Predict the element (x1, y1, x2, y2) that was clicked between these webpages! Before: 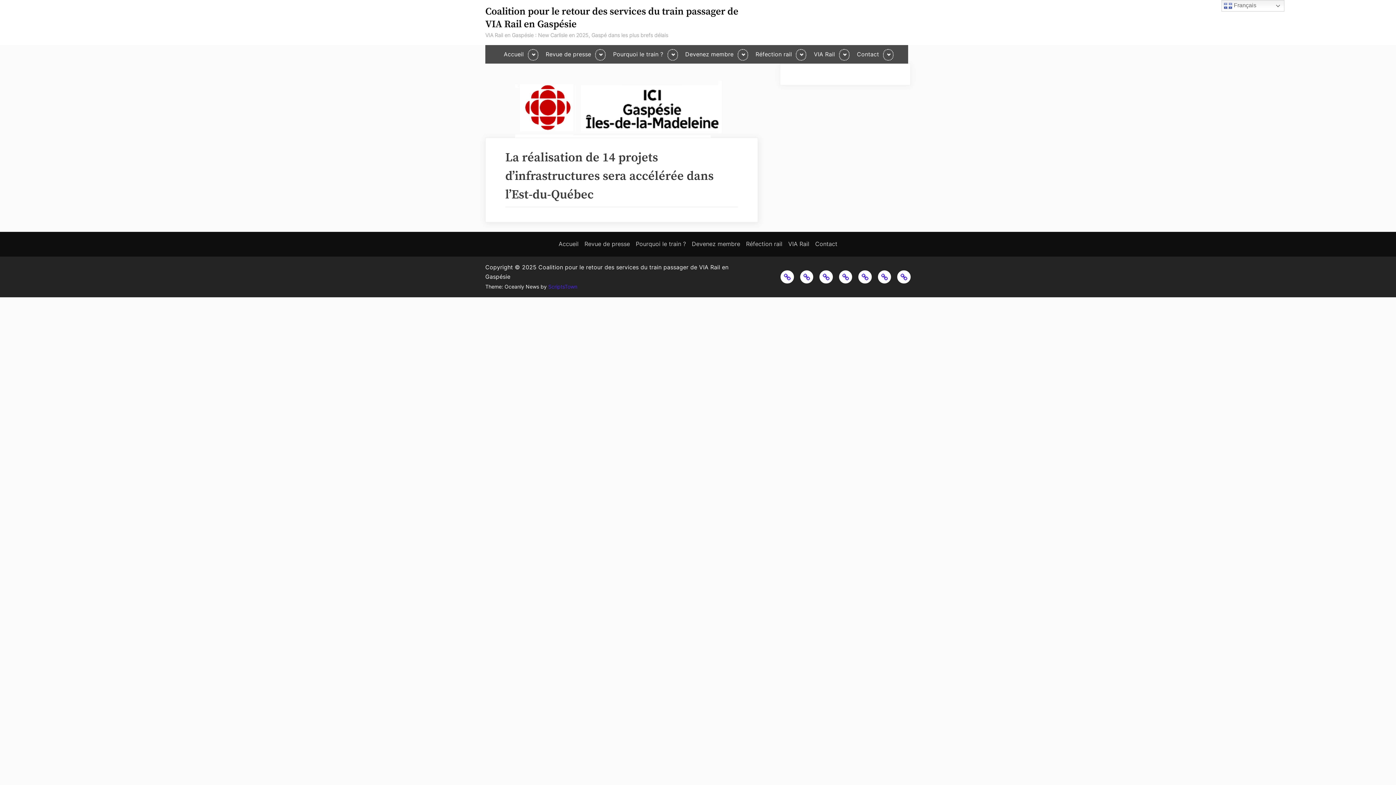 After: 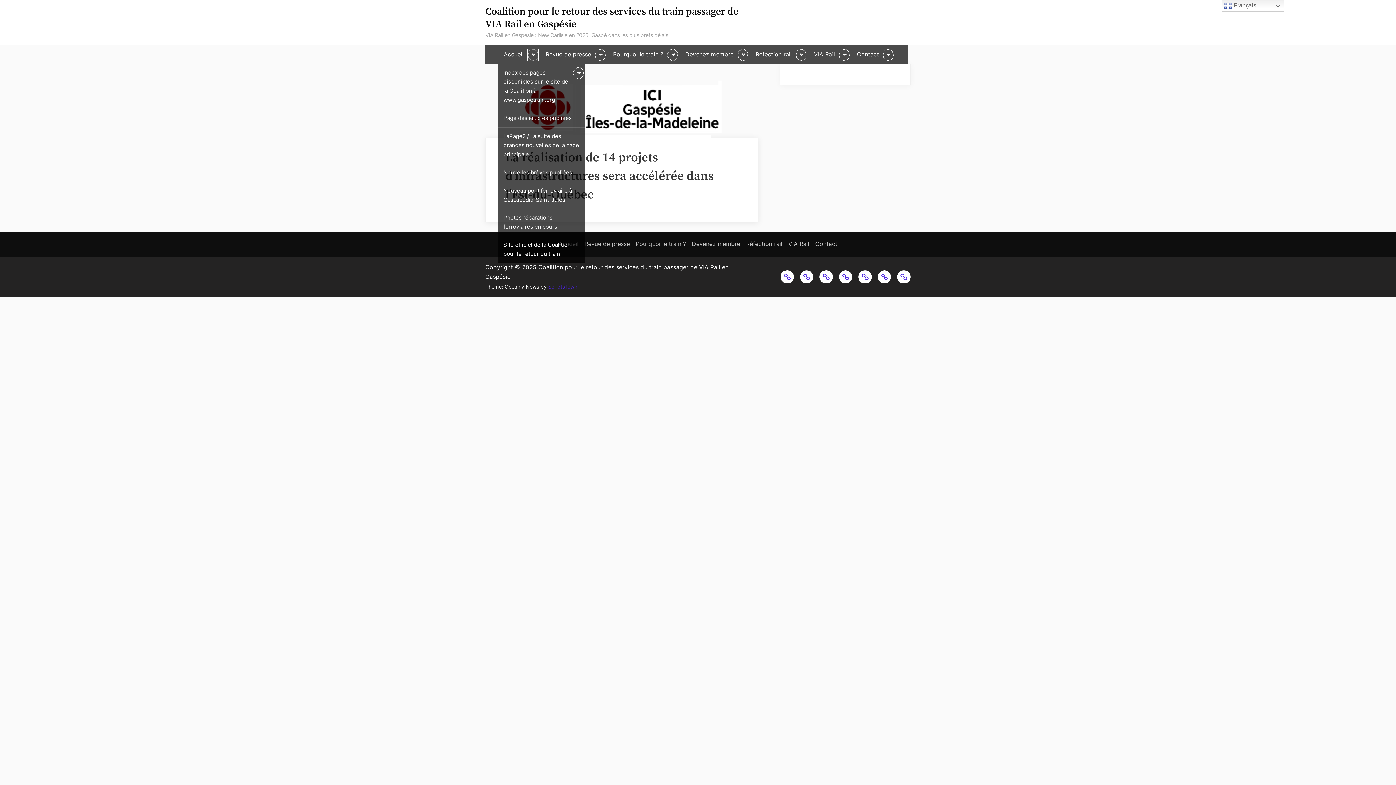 Action: bbox: (527, 48, 538, 60) label: Toggle sub-menu